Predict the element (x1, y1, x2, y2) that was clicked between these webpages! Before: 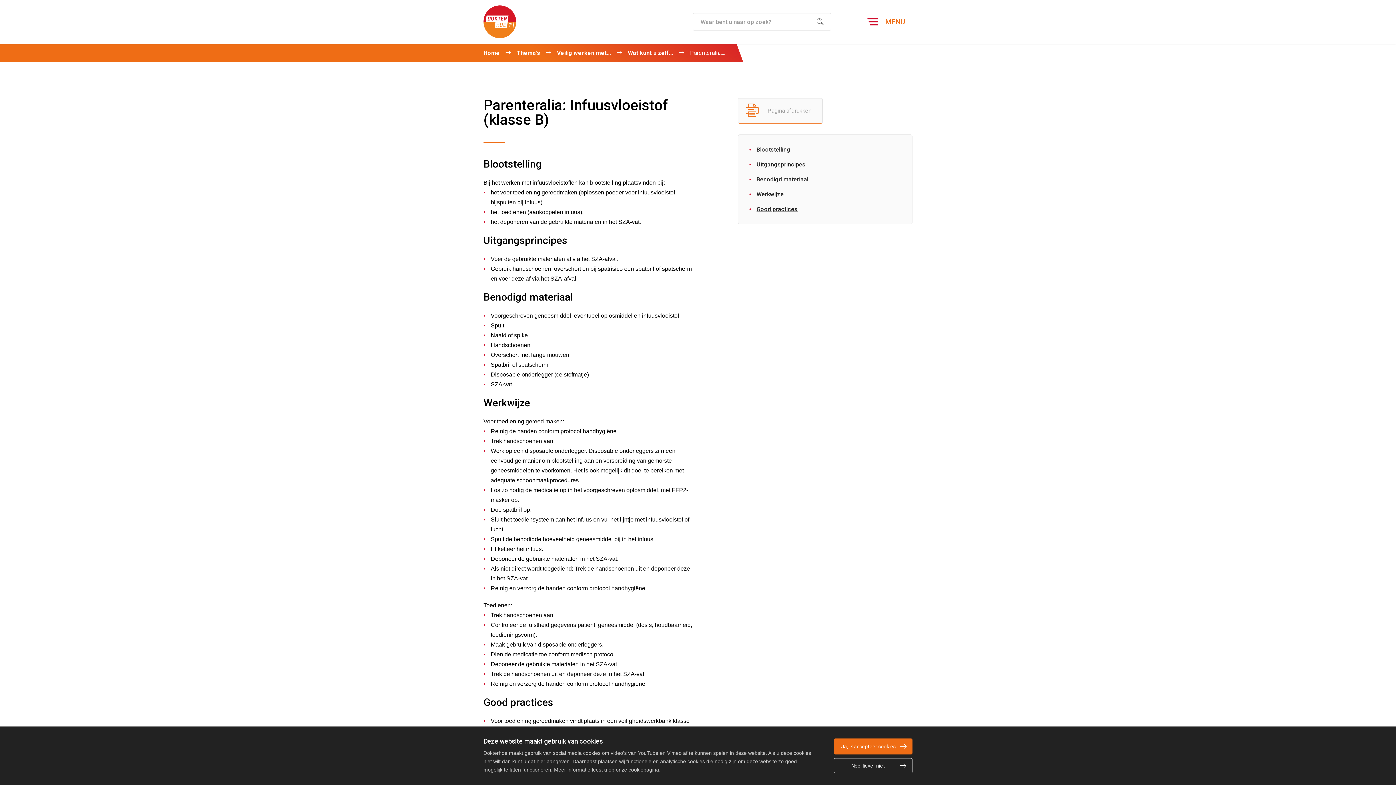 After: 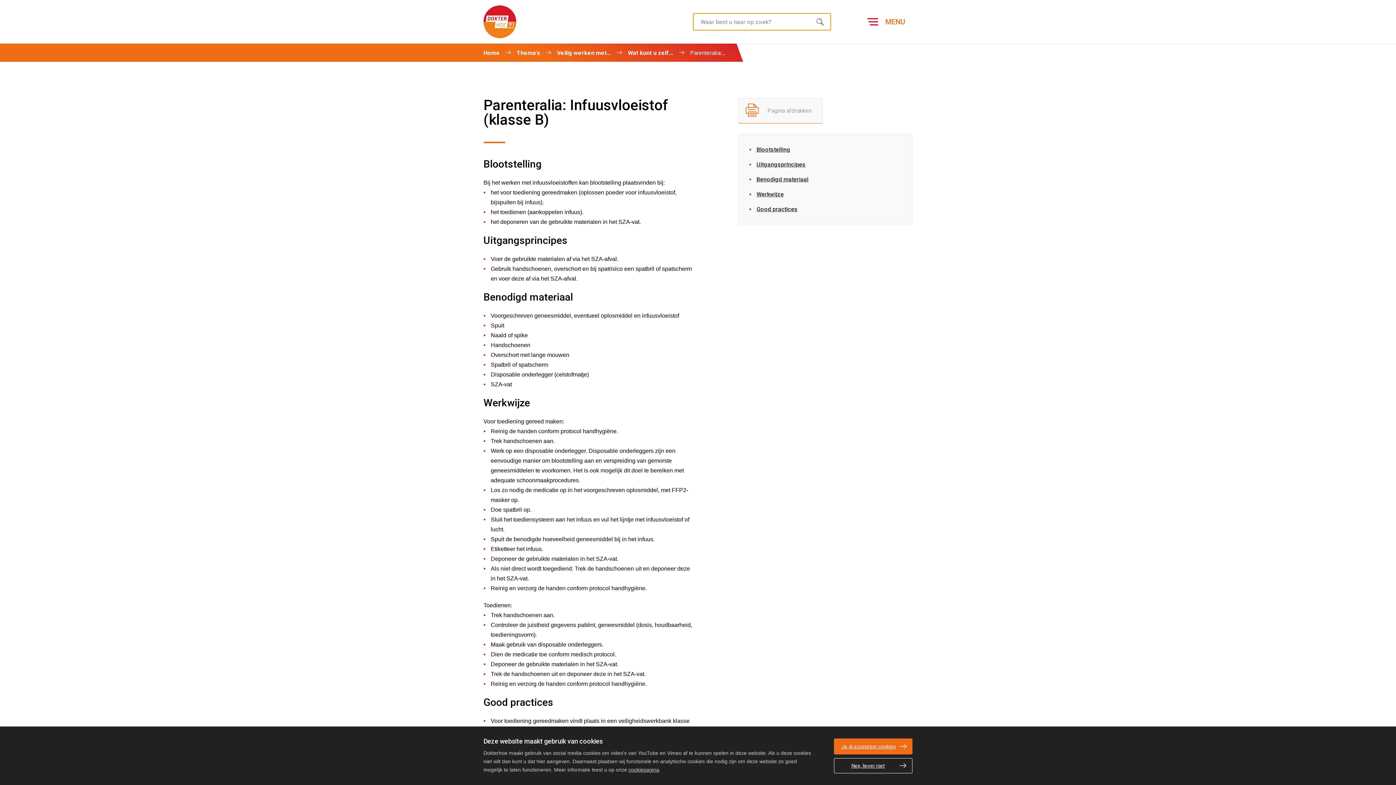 Action: label: Zoek bbox: (809, 13, 831, 30)